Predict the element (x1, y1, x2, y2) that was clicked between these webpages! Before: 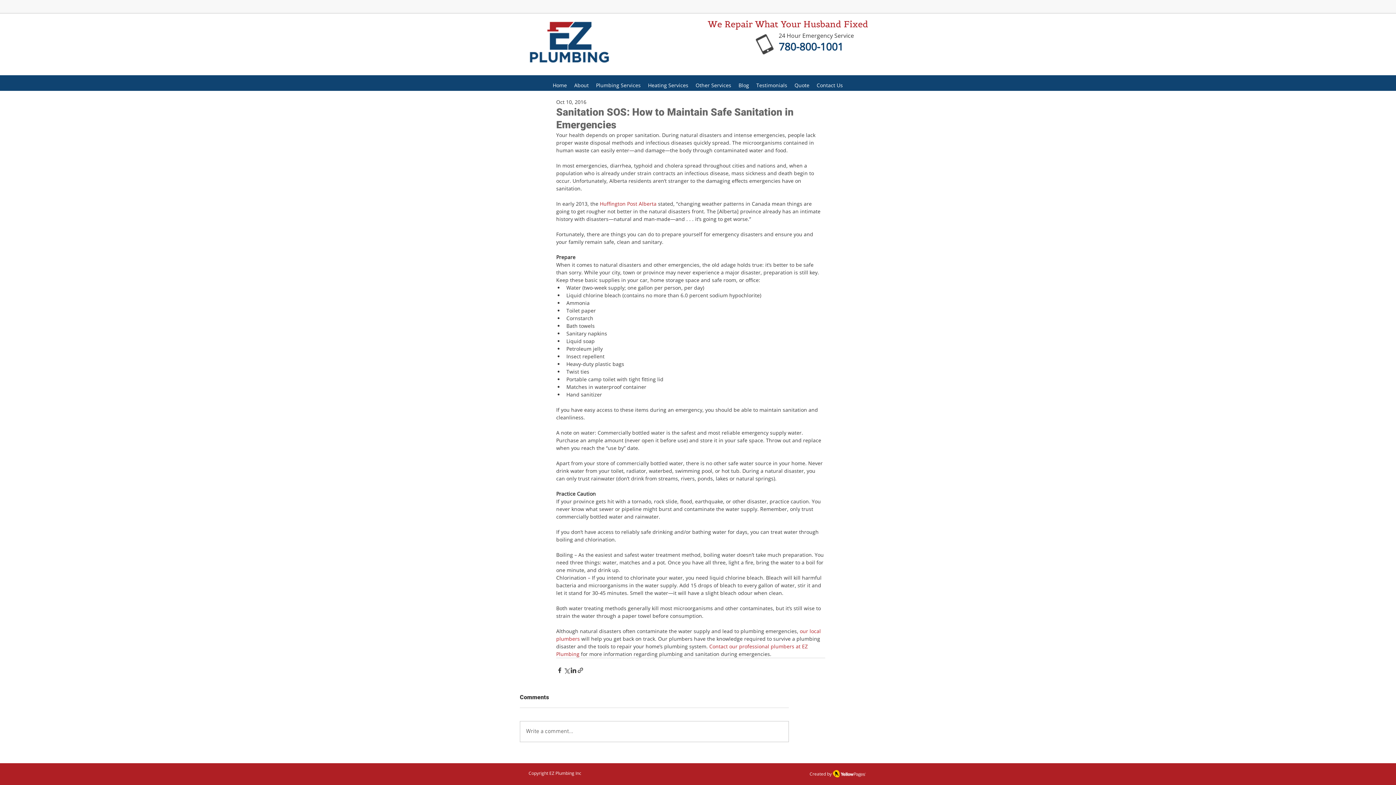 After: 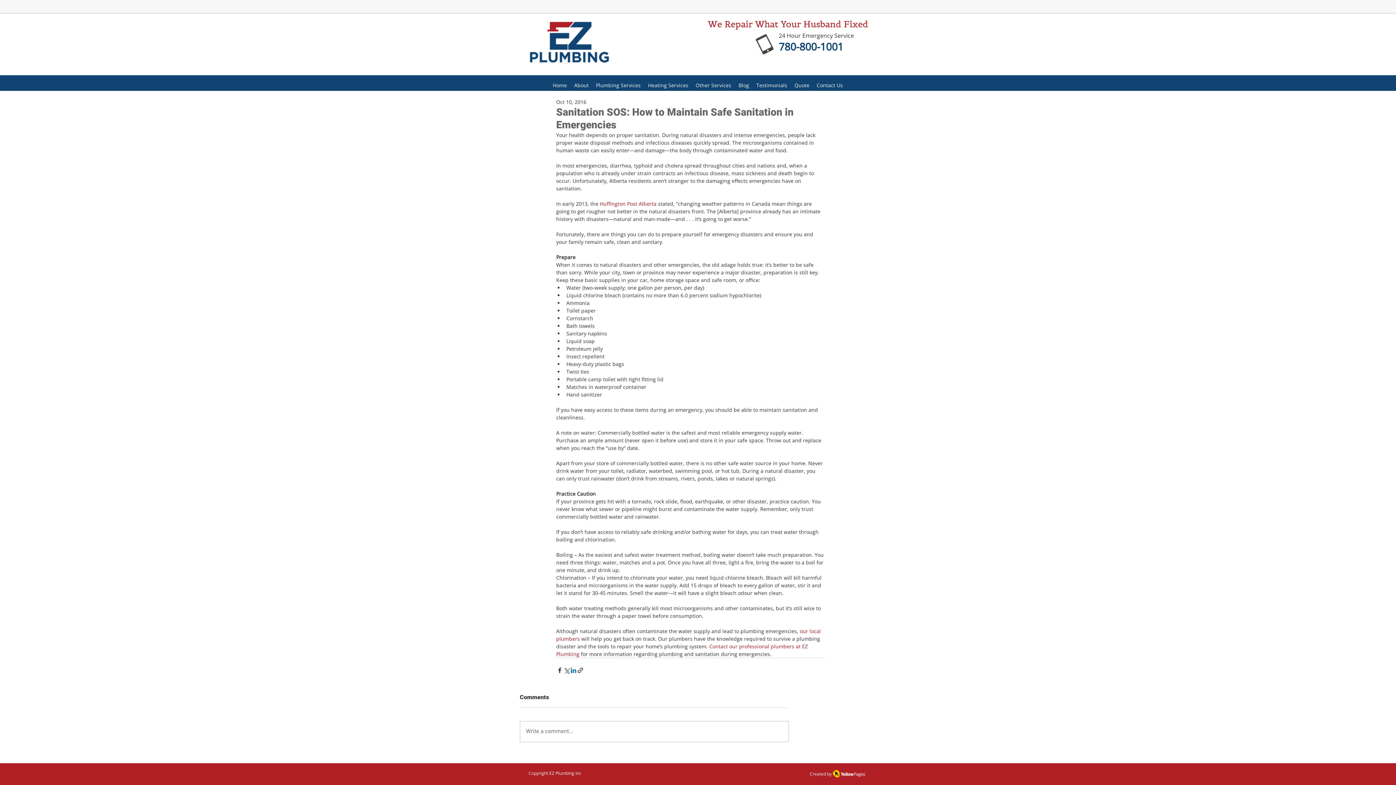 Action: bbox: (570, 667, 577, 674) label: Share via LinkedIn